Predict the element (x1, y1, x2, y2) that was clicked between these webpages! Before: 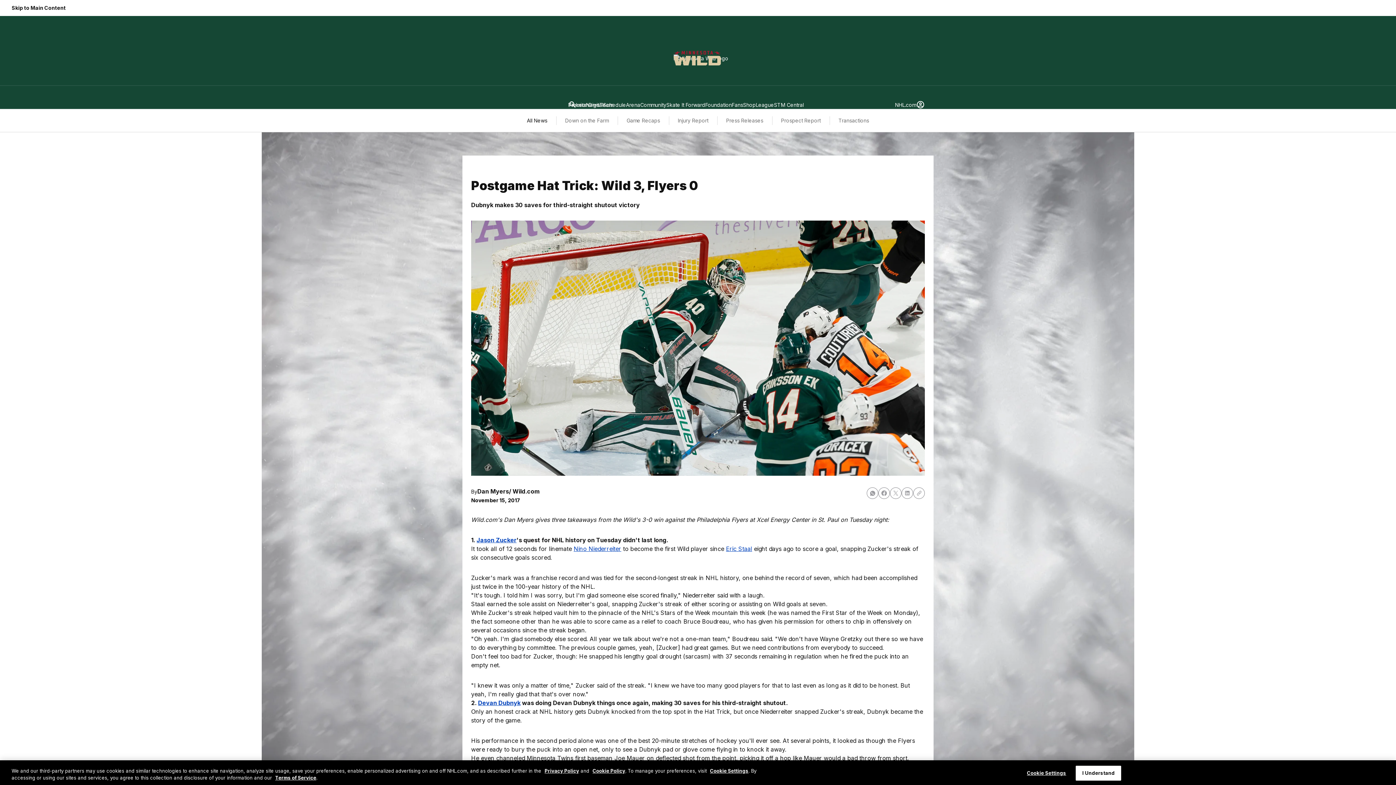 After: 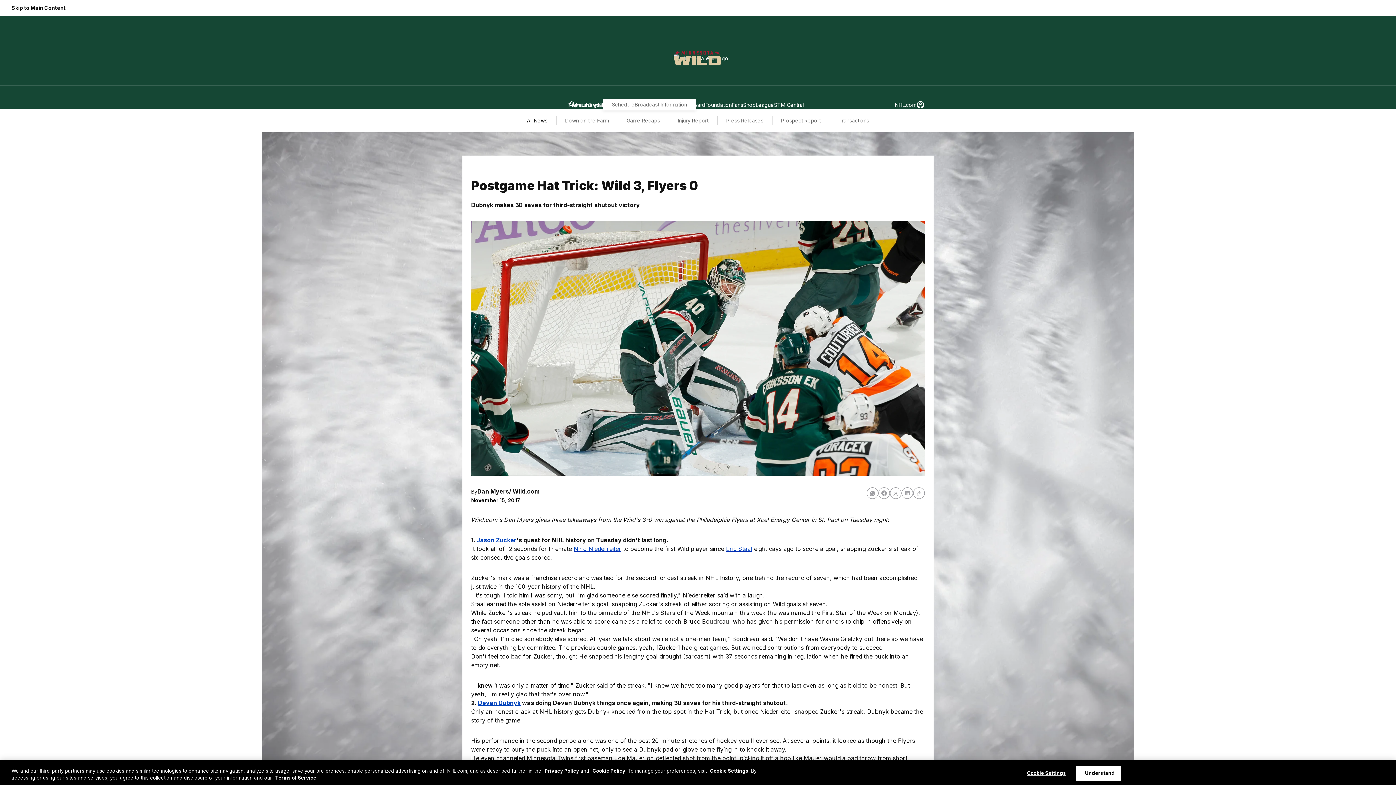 Action: label: Schedule bbox: (603, 100, 626, 108)